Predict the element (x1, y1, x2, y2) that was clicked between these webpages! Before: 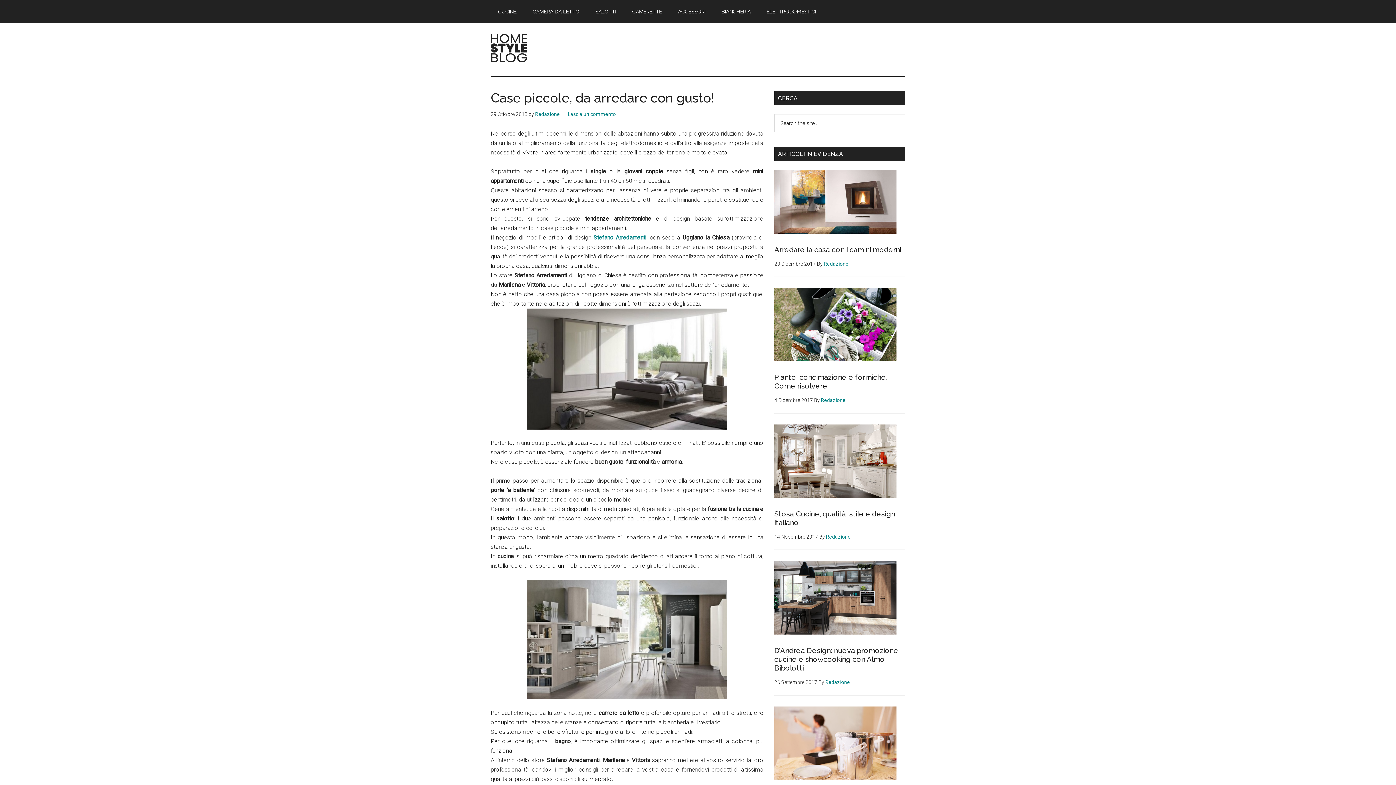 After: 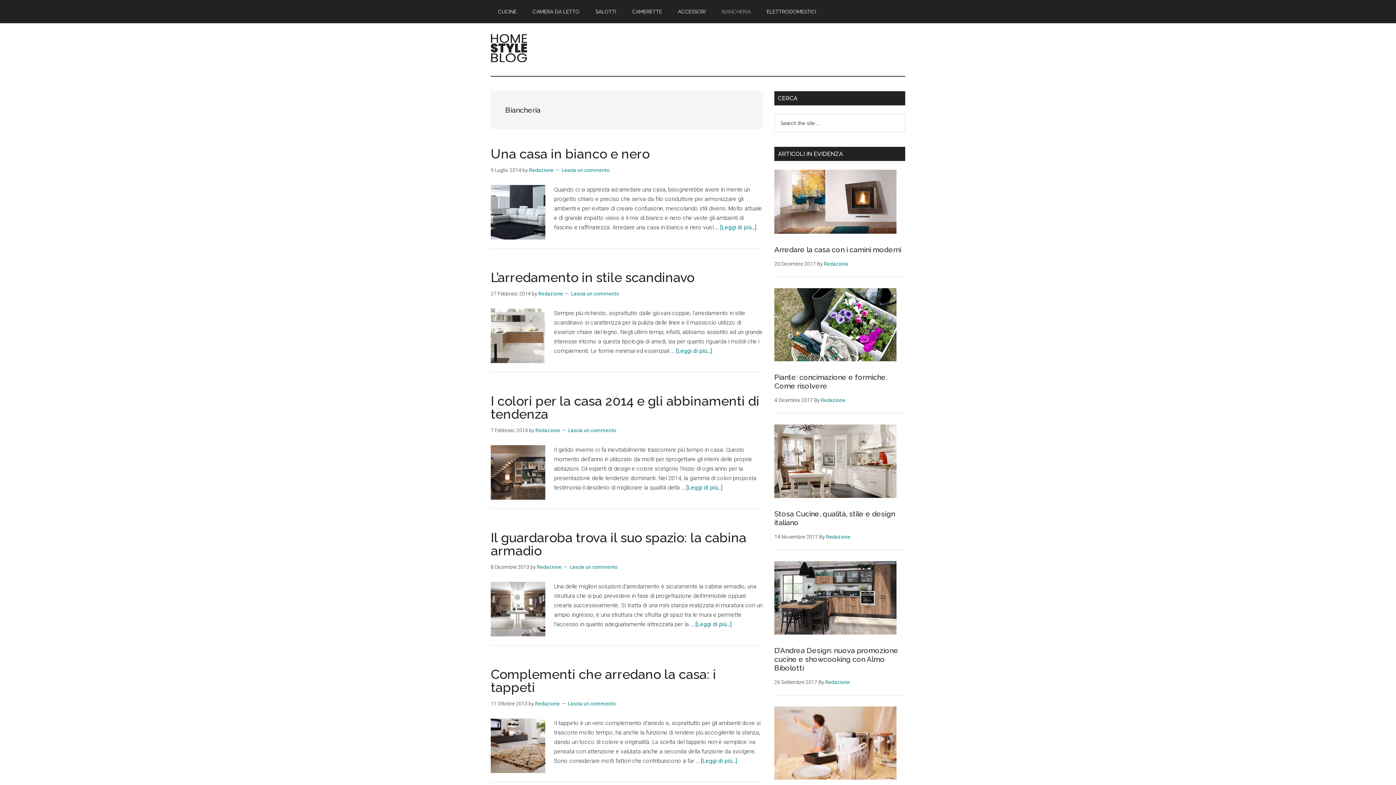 Action: label: BIANCHERIA bbox: (714, 0, 758, 23)